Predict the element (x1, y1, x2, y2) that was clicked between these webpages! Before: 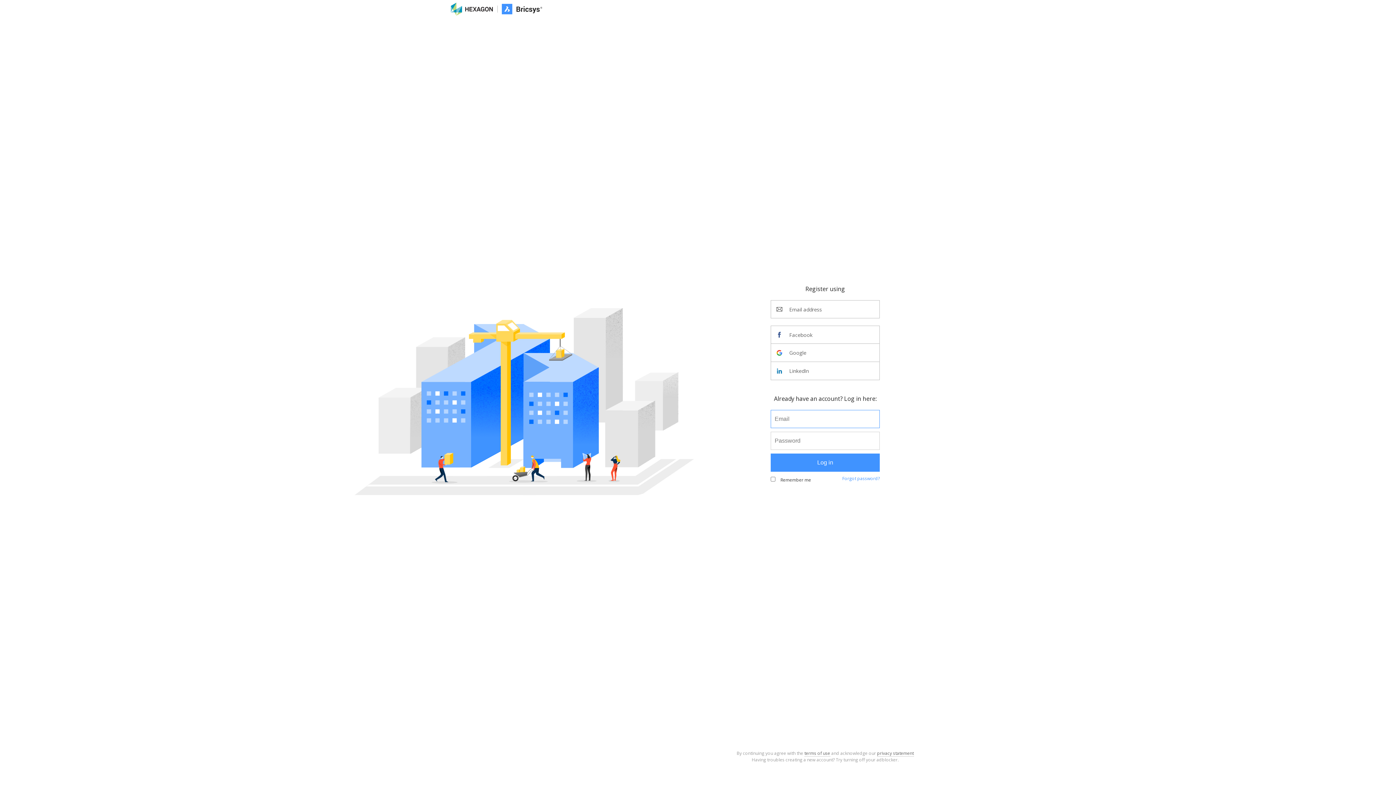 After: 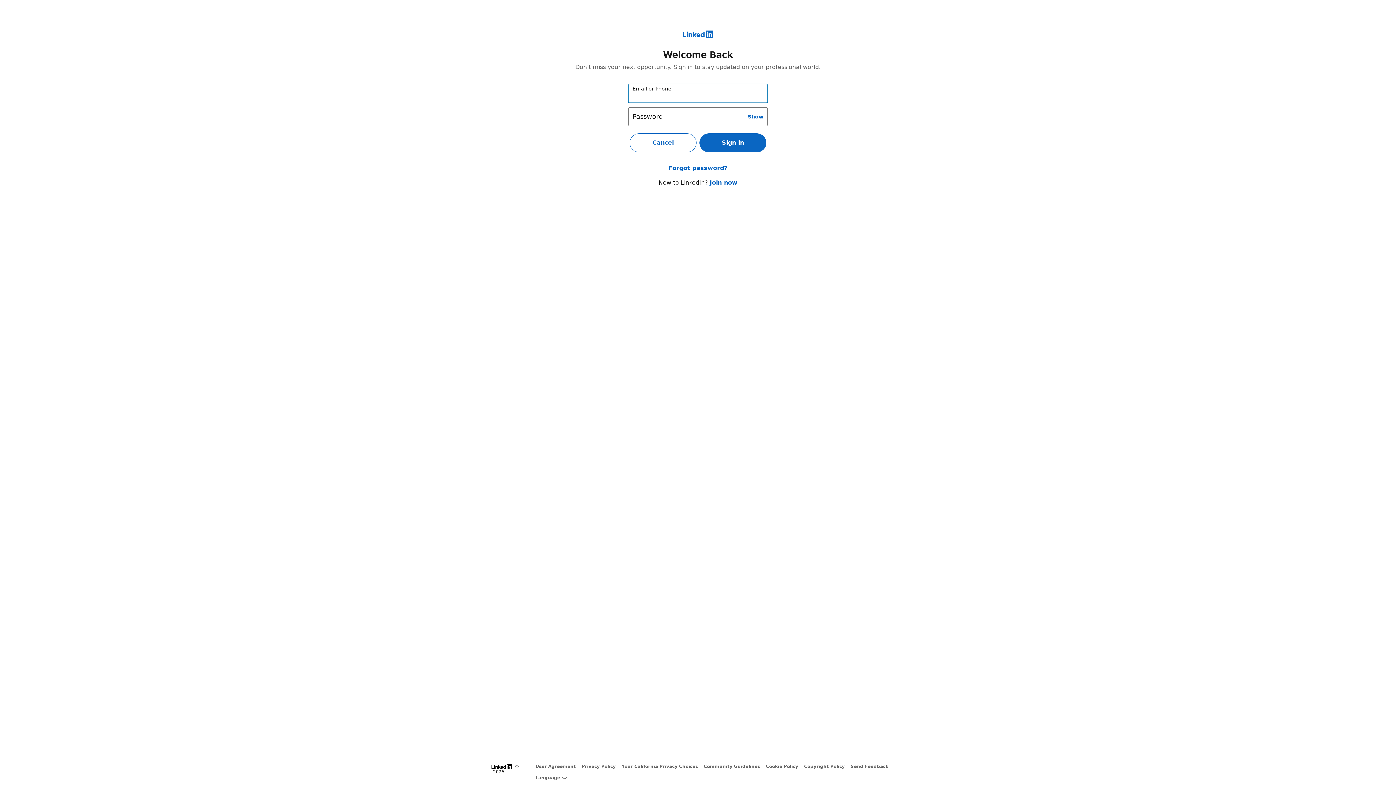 Action: bbox: (770, 362, 880, 380) label: LinkedIn